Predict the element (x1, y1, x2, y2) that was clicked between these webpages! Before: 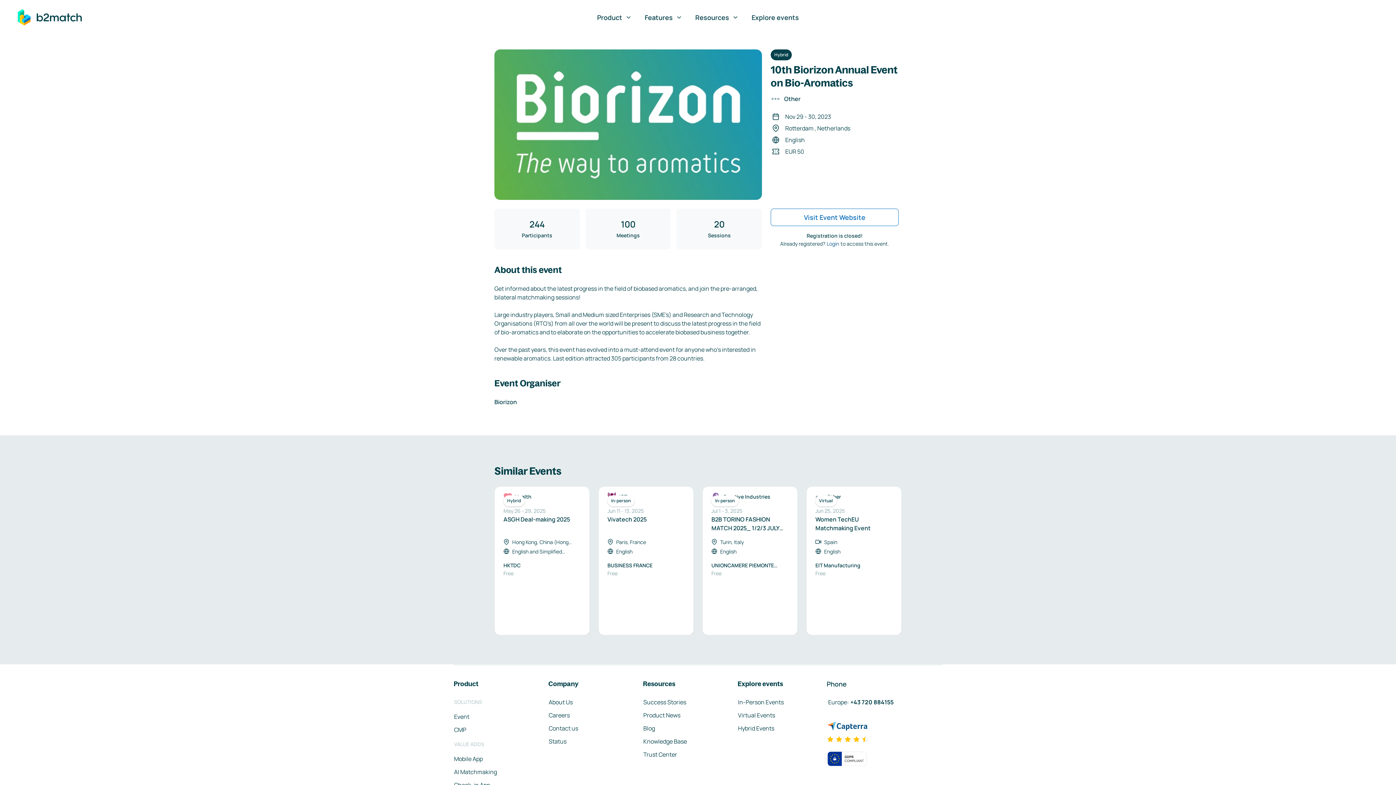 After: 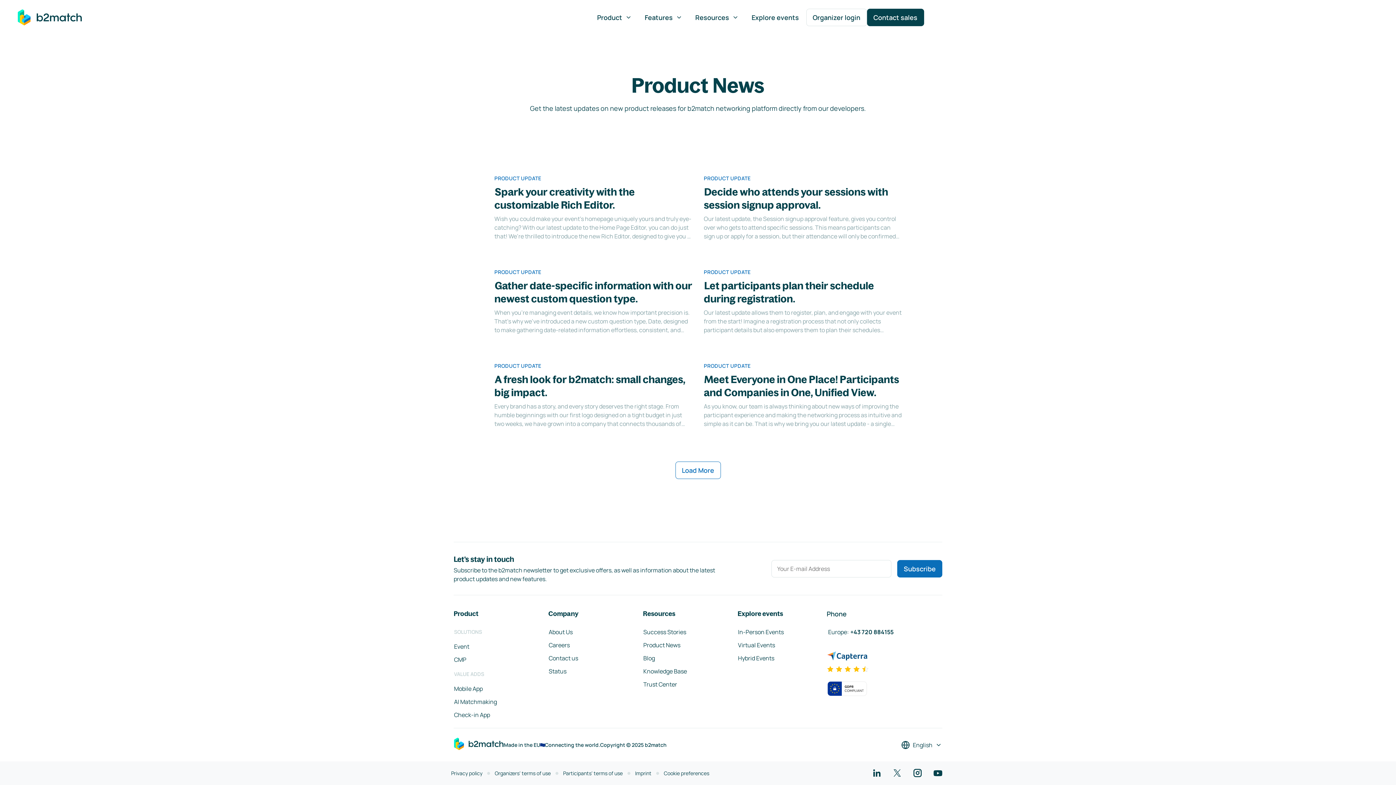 Action: label: Product News bbox: (643, 711, 680, 720)